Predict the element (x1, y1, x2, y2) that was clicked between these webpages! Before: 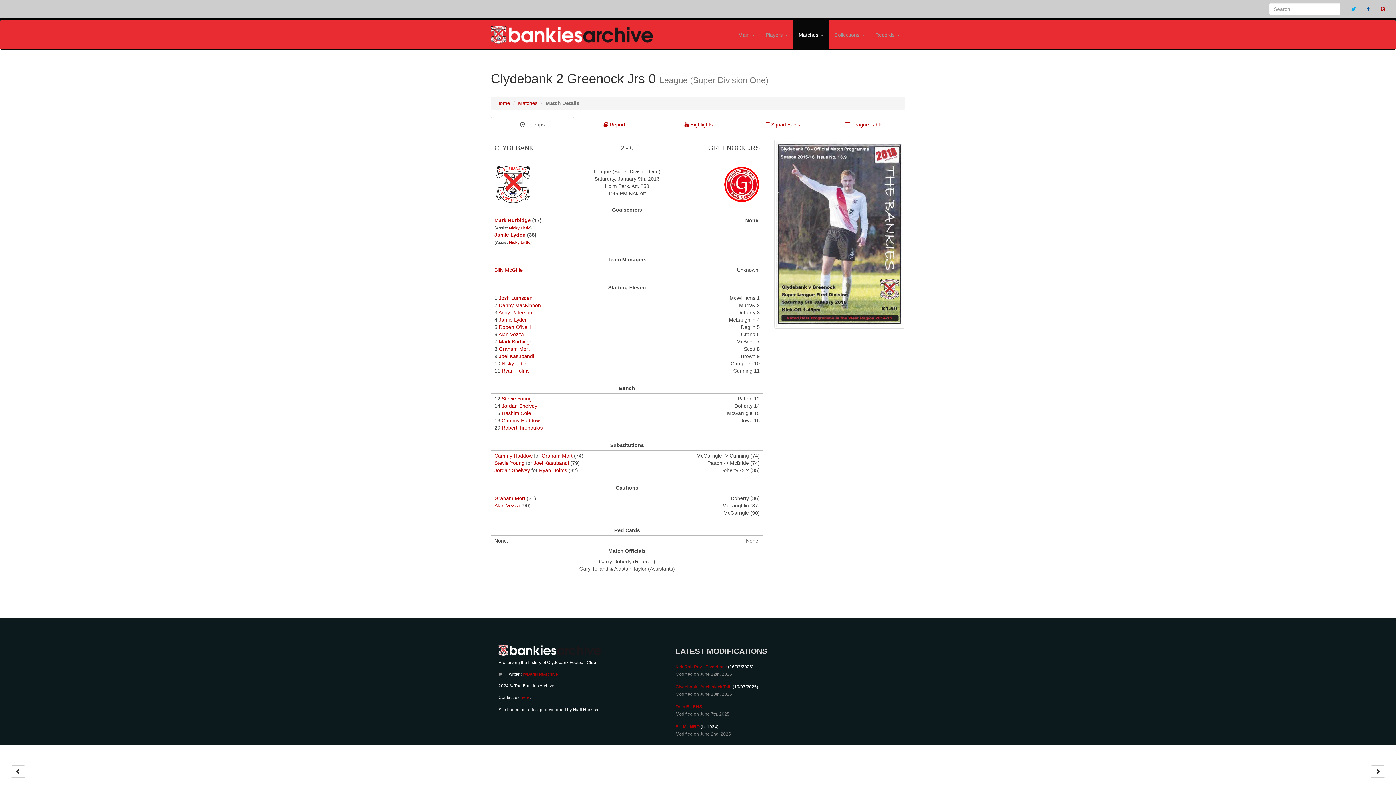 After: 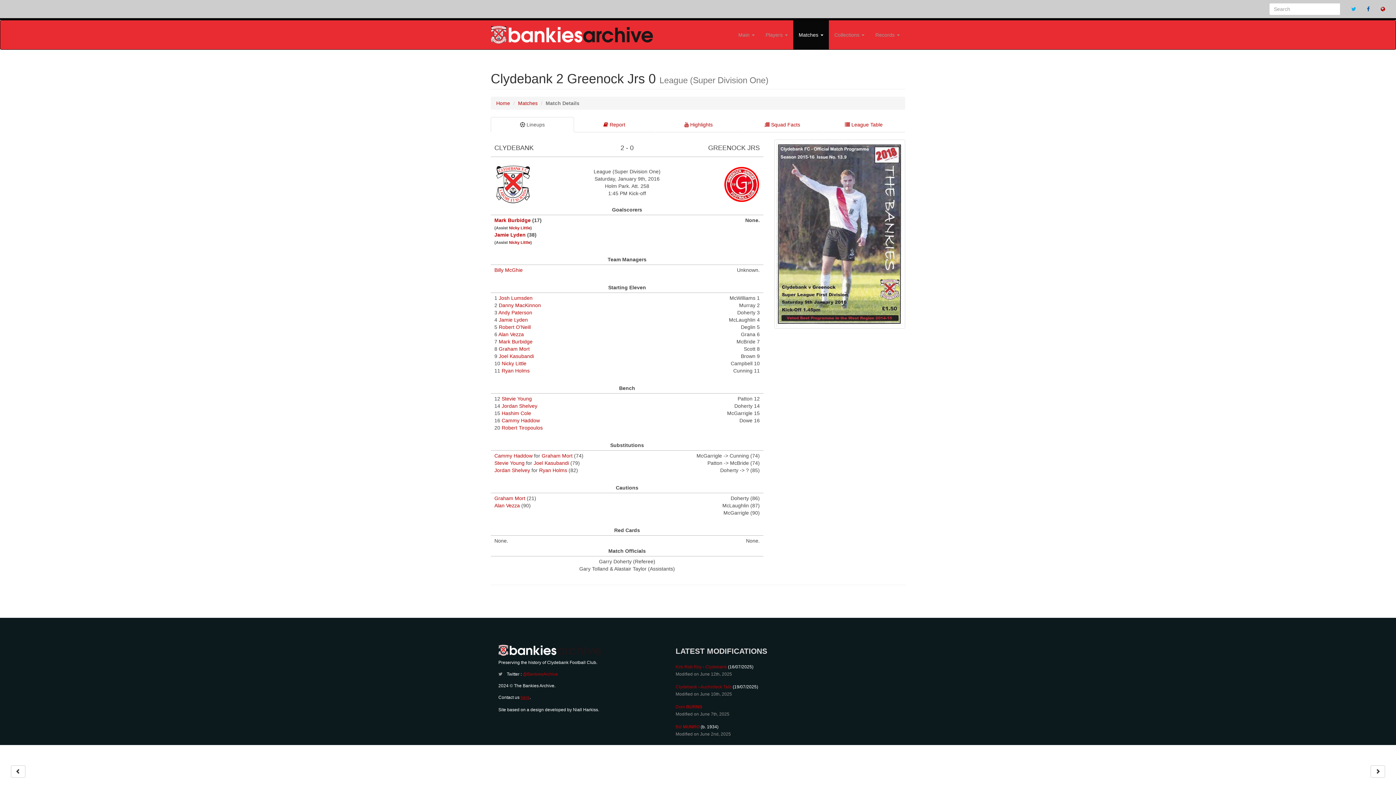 Action: bbox: (520, 695, 529, 700) label: here